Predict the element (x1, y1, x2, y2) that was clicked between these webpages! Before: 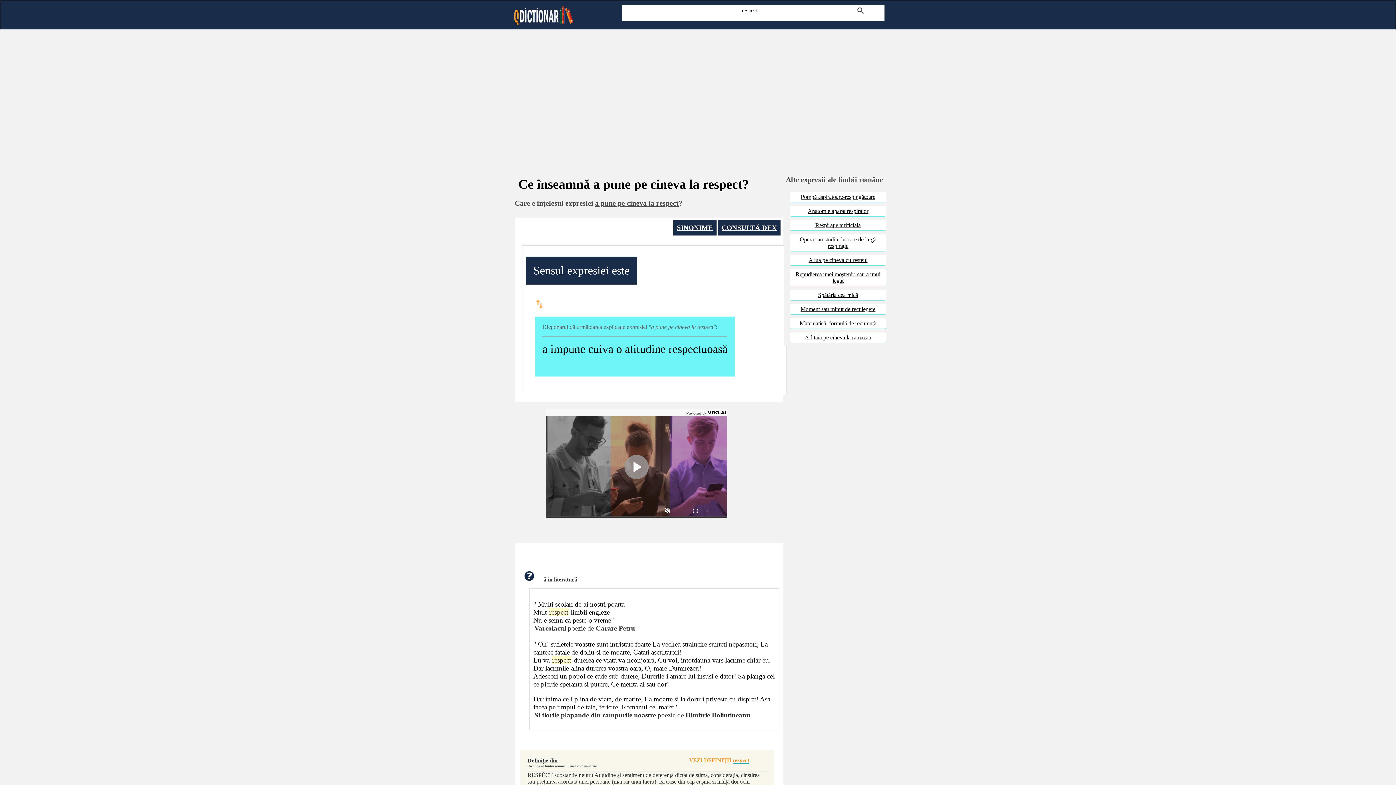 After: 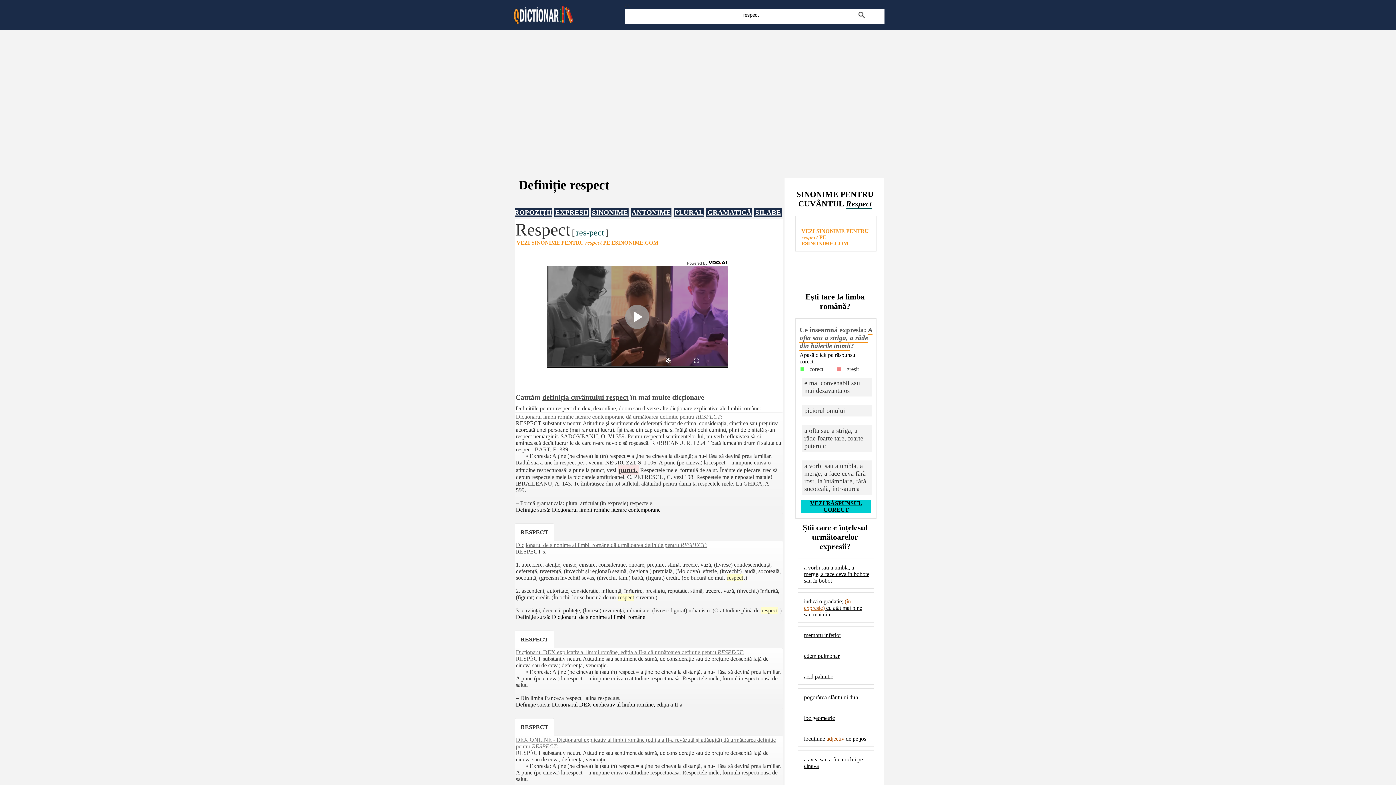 Action: bbox: (718, 220, 780, 235) label: CONSULTĂ DEX